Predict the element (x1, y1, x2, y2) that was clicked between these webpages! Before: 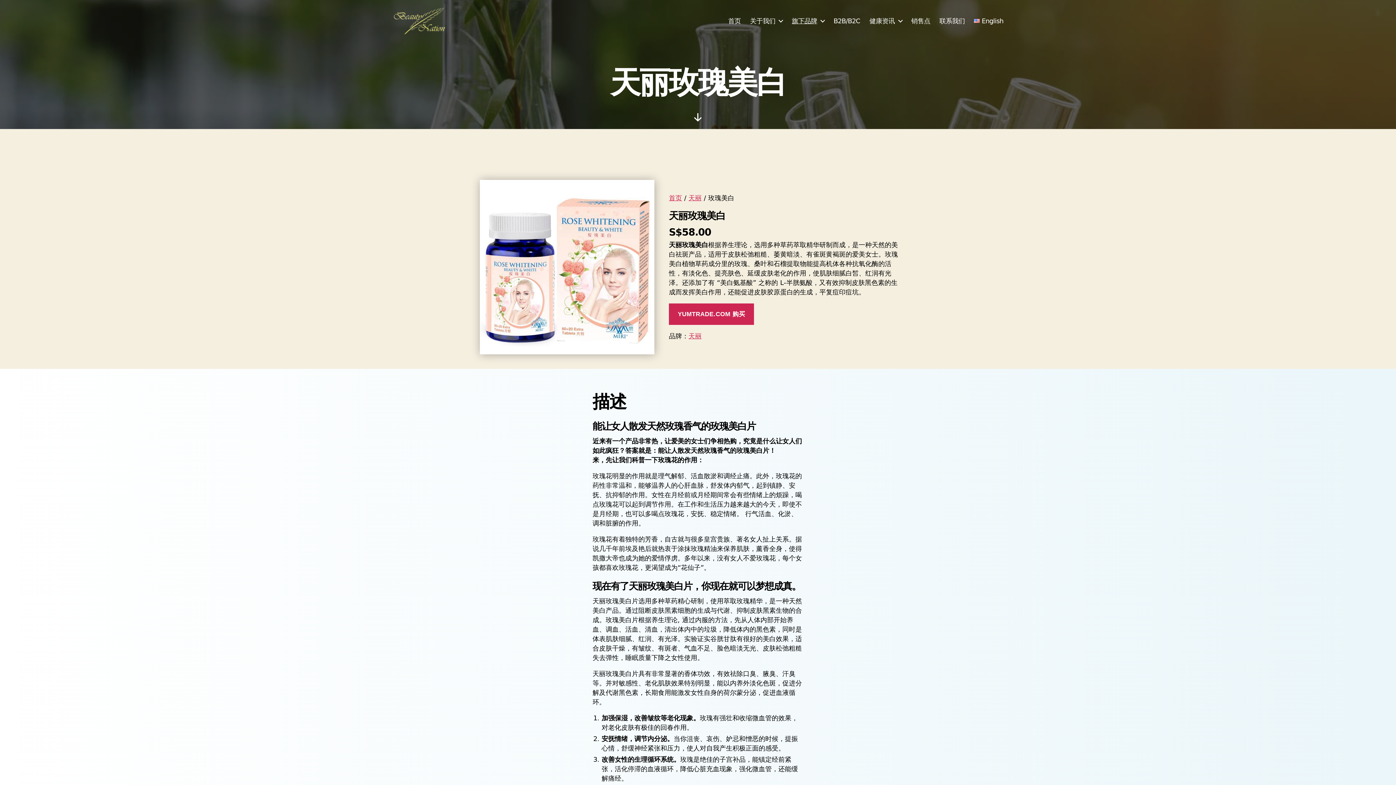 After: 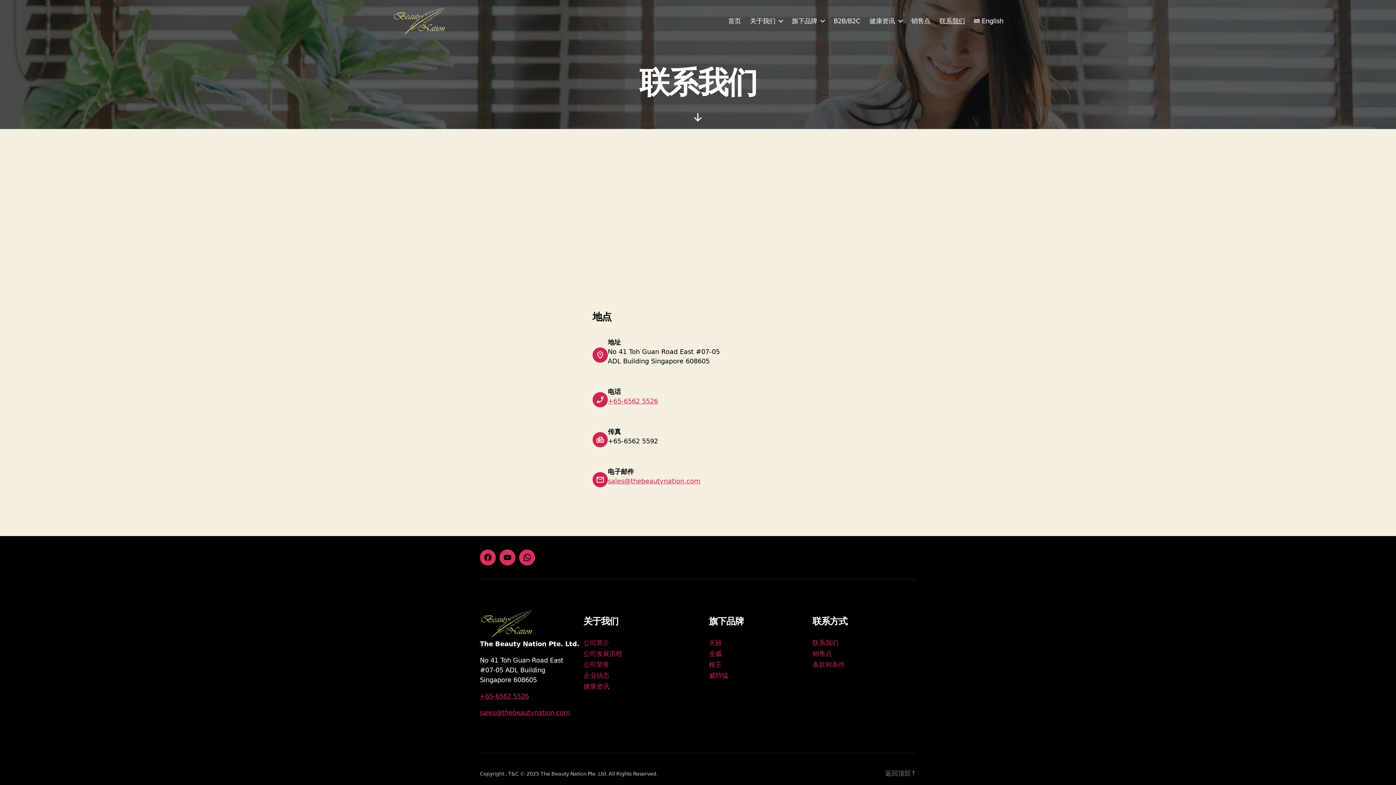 Action: bbox: (939, 16, 965, 24) label: 联系我们